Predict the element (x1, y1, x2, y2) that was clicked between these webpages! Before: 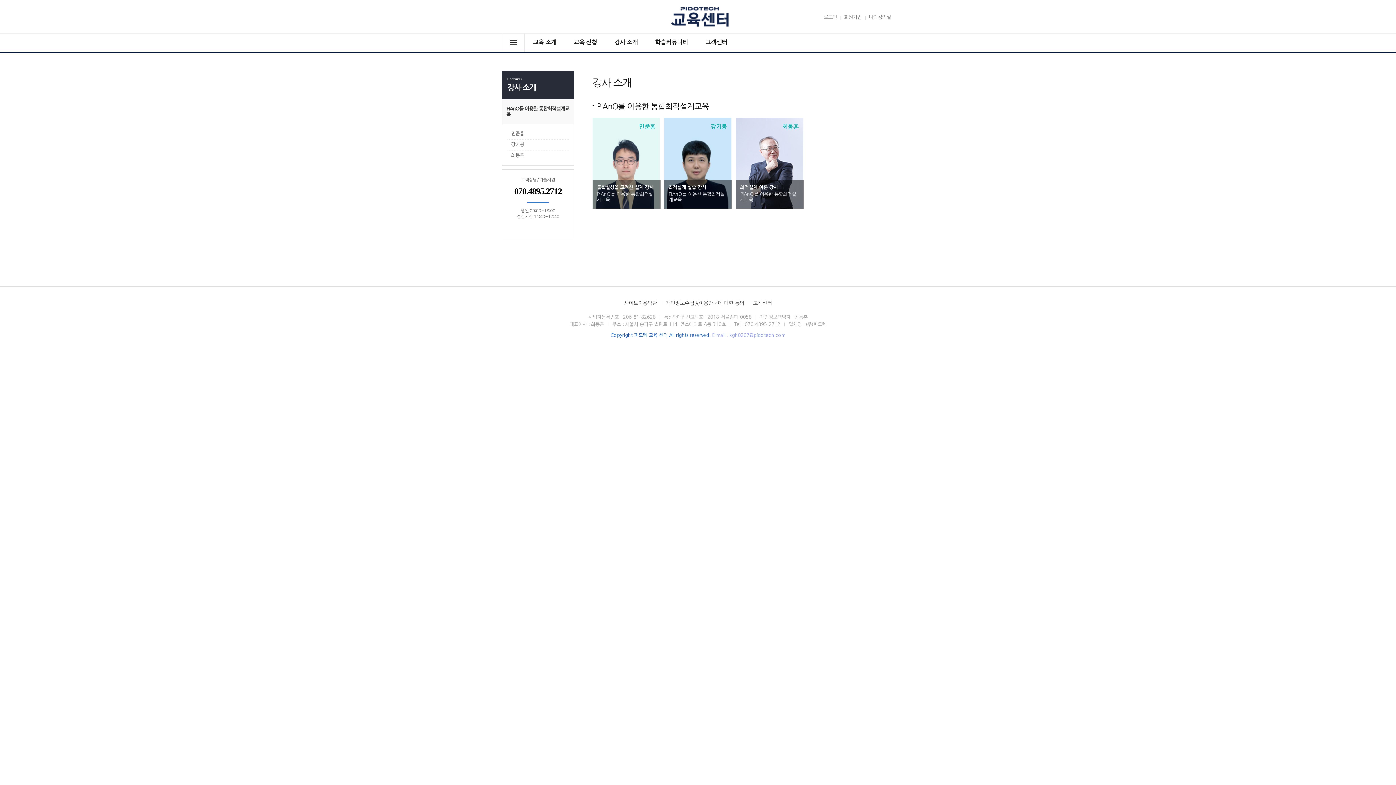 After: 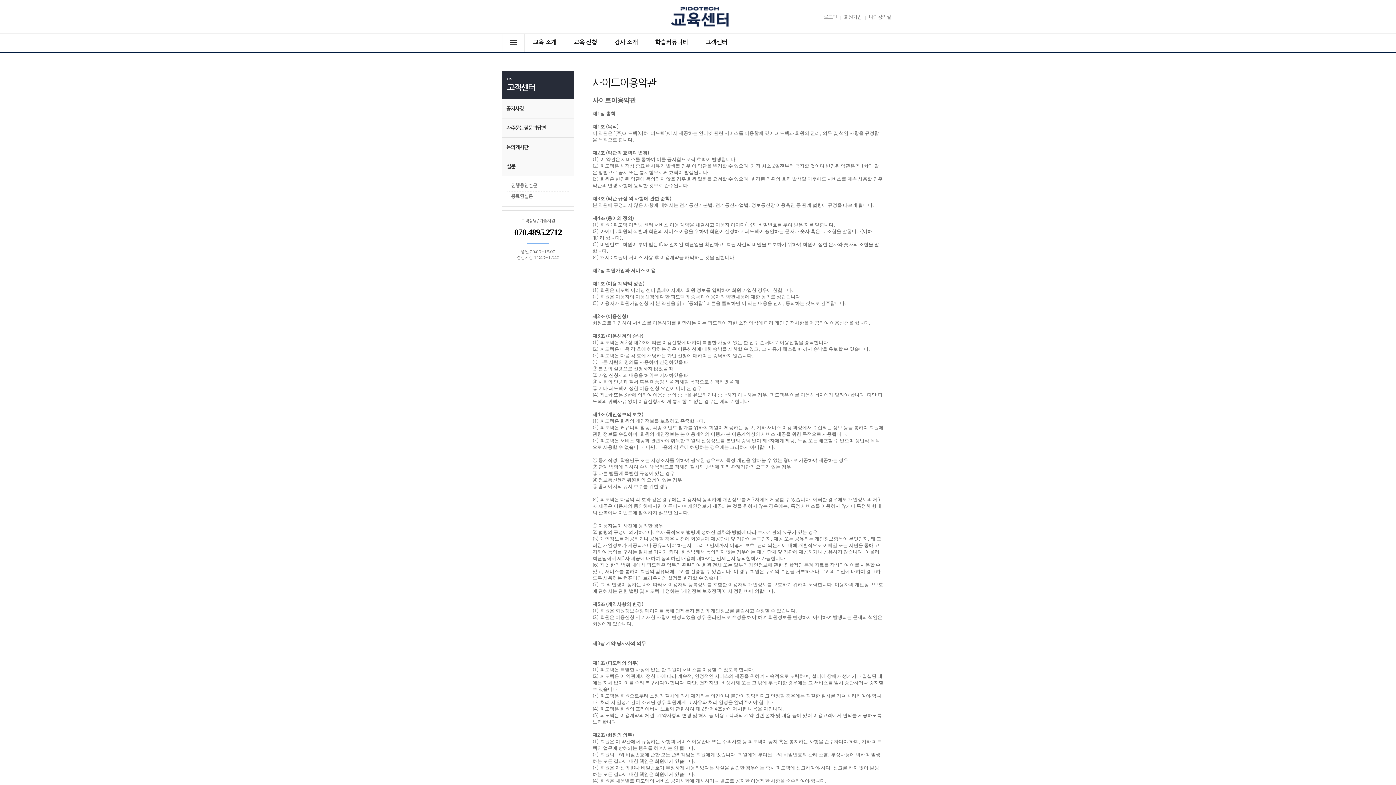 Action: label: 사이트이용약관 bbox: (619, 300, 661, 305)